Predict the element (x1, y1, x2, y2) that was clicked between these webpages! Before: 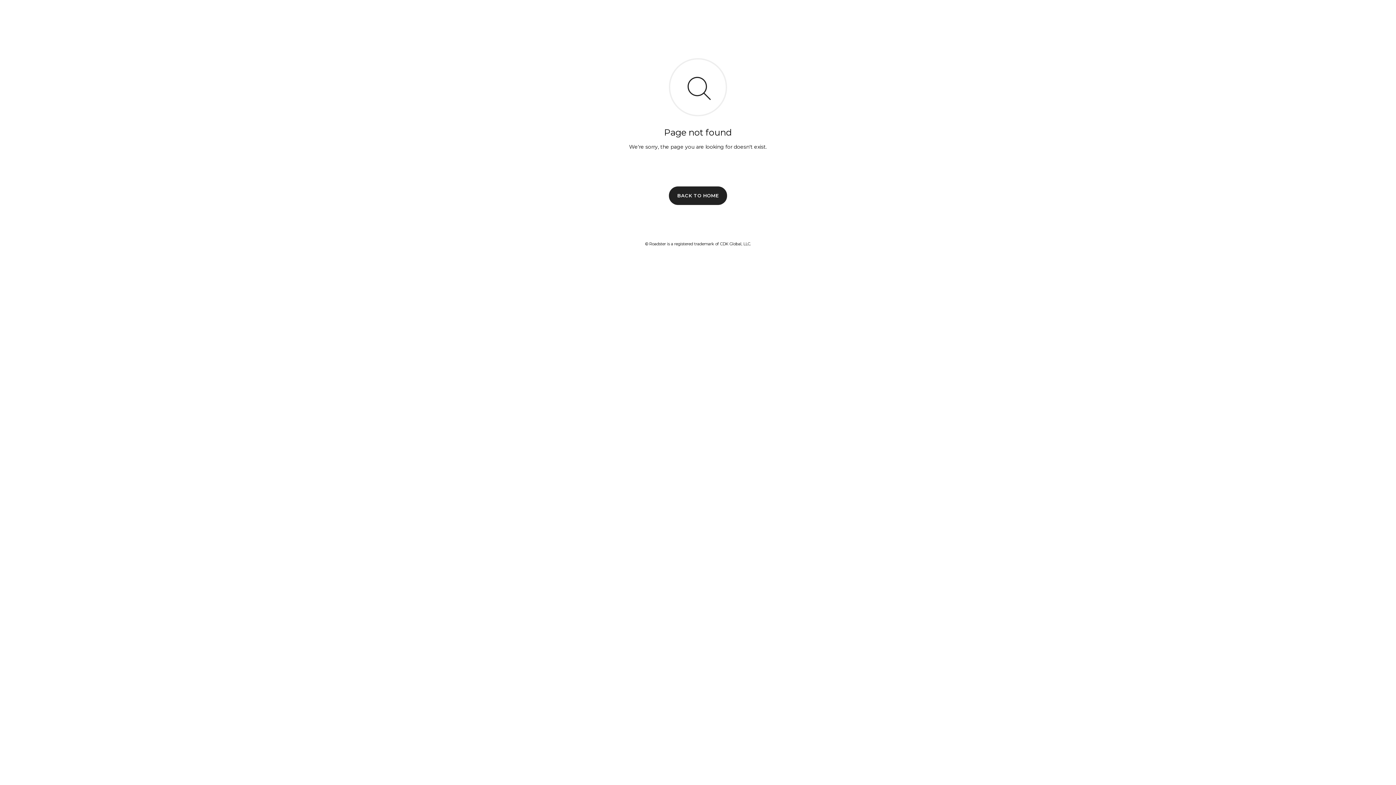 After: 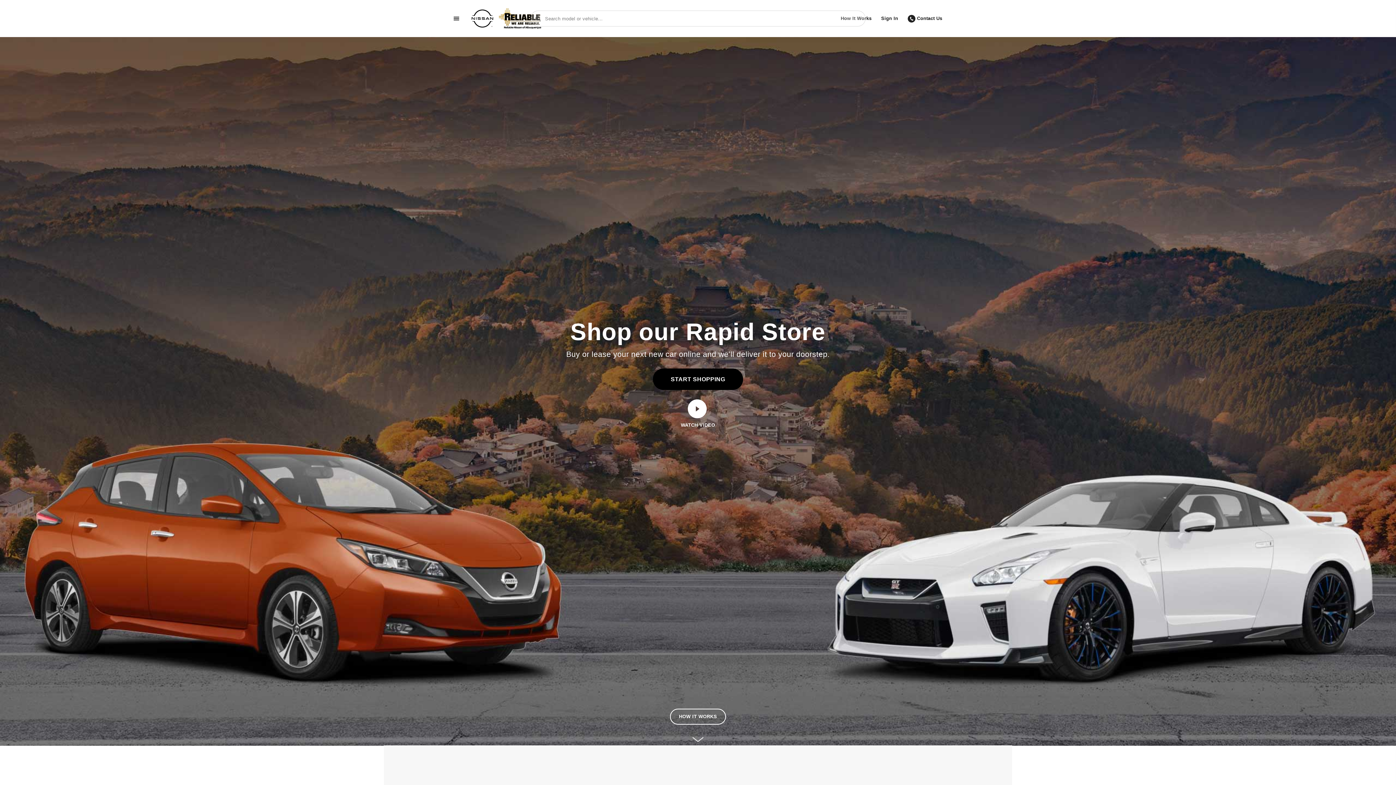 Action: bbox: (669, 186, 727, 204) label: BACK TO HOME